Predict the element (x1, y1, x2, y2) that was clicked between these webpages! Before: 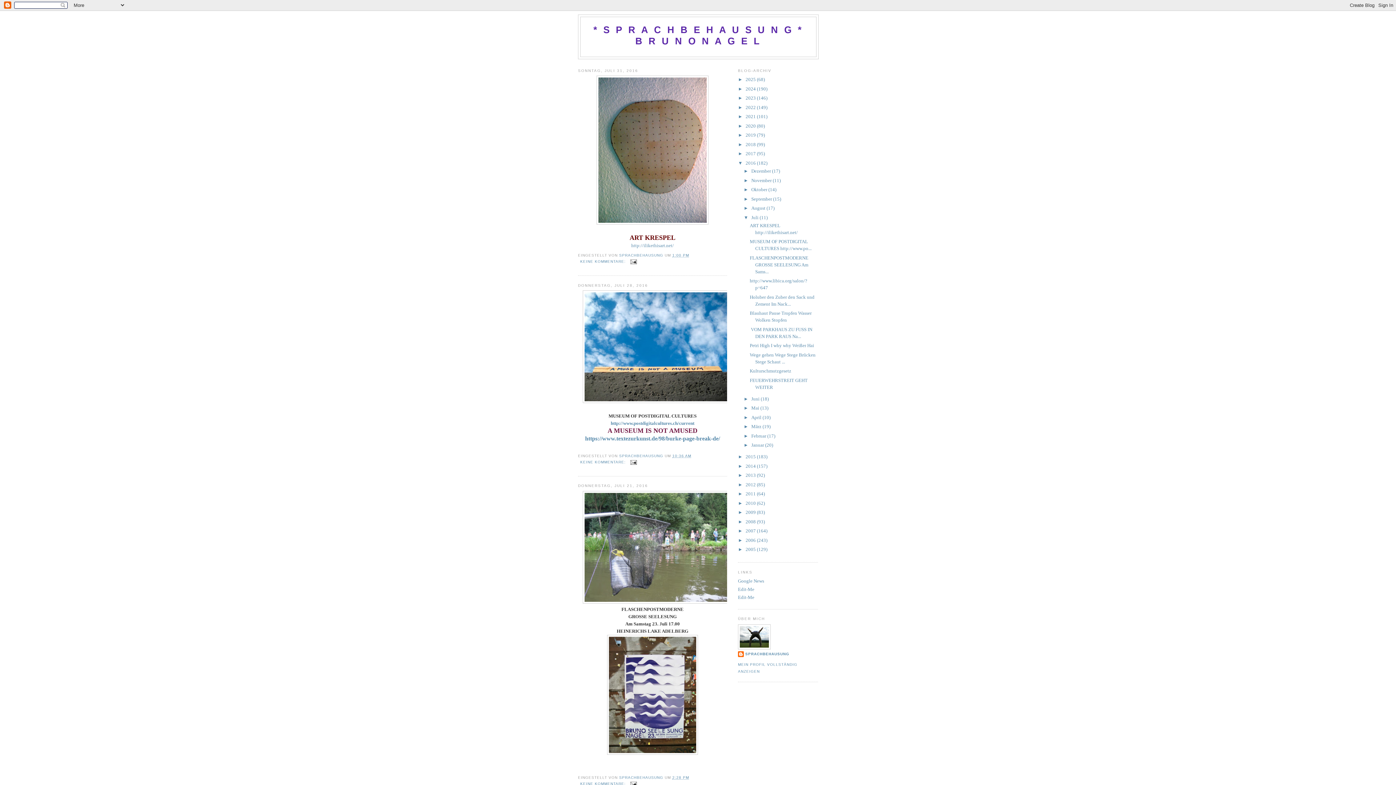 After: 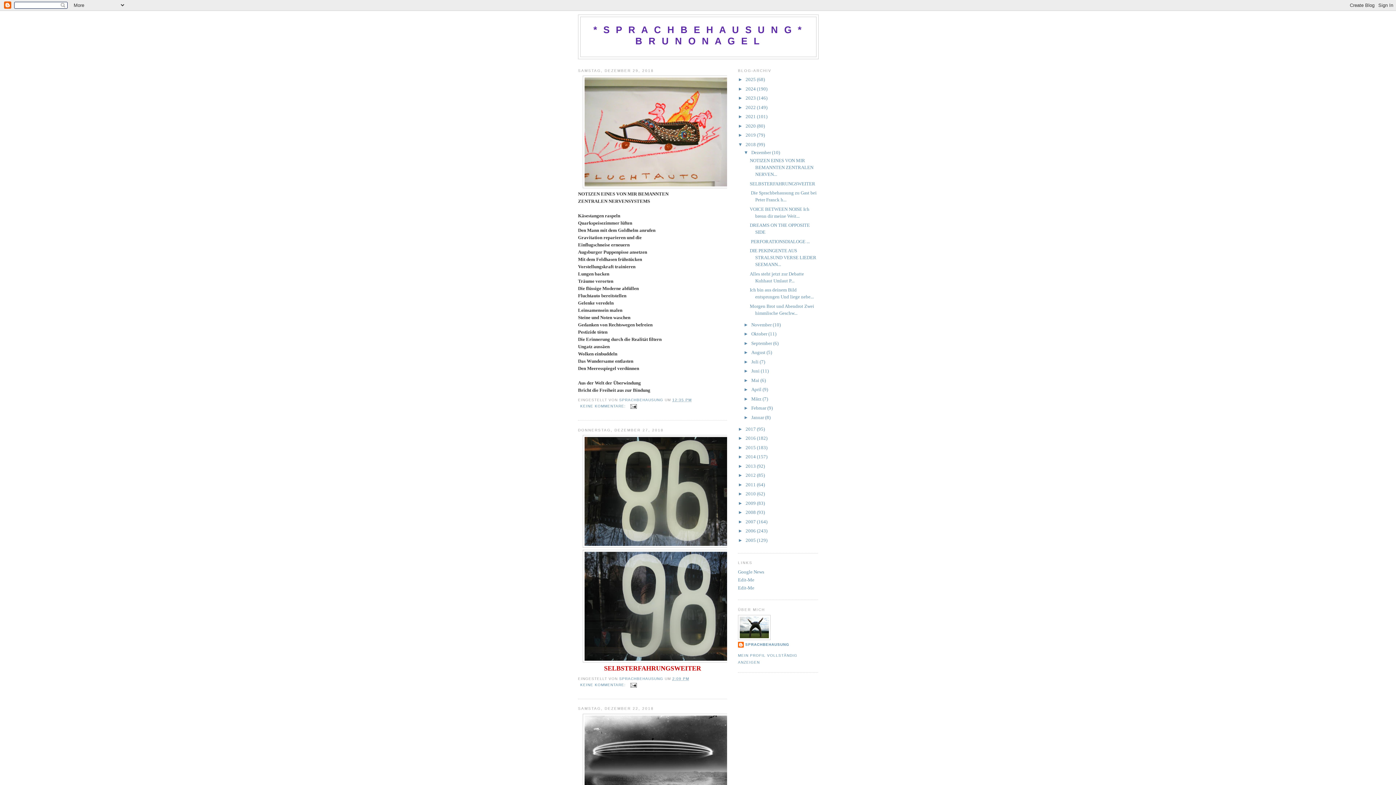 Action: label: 2018  bbox: (745, 141, 757, 147)